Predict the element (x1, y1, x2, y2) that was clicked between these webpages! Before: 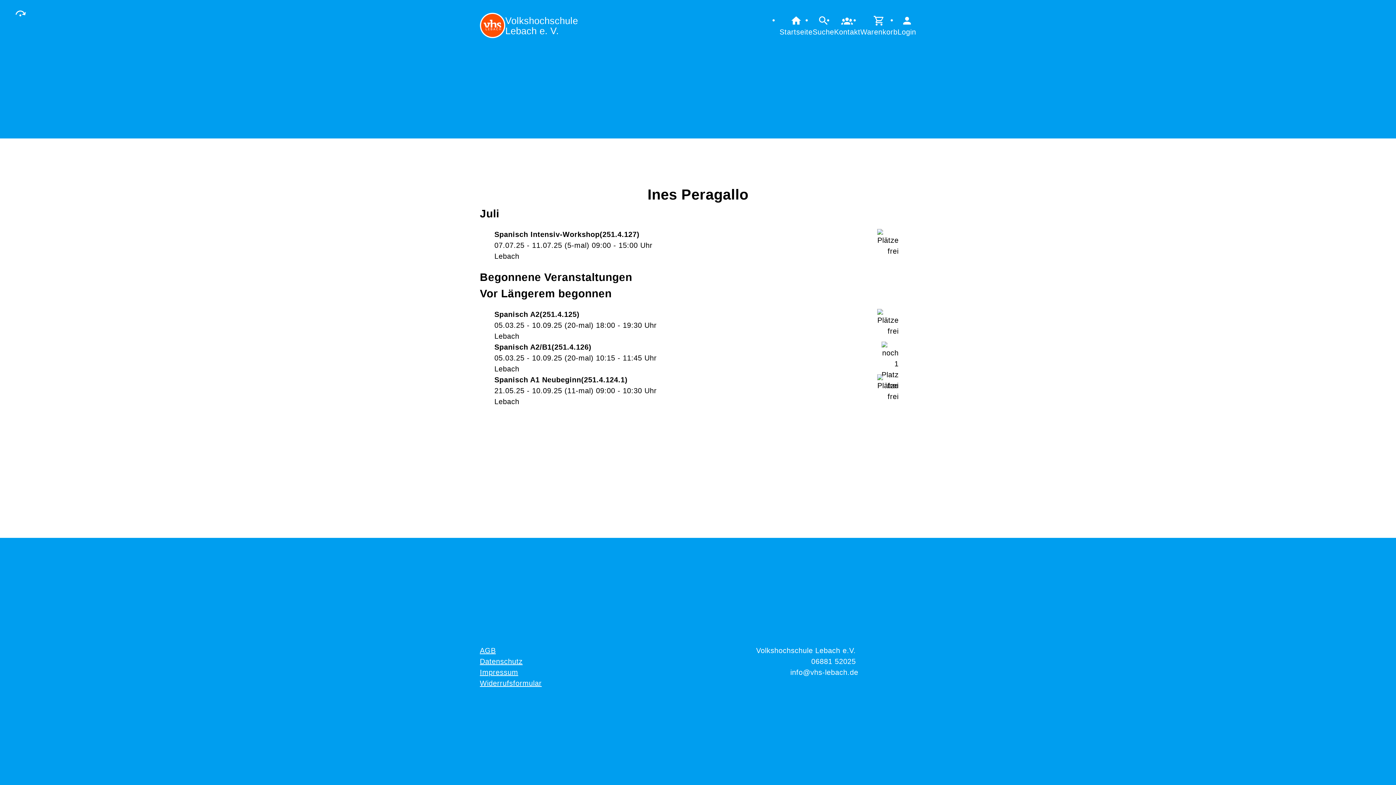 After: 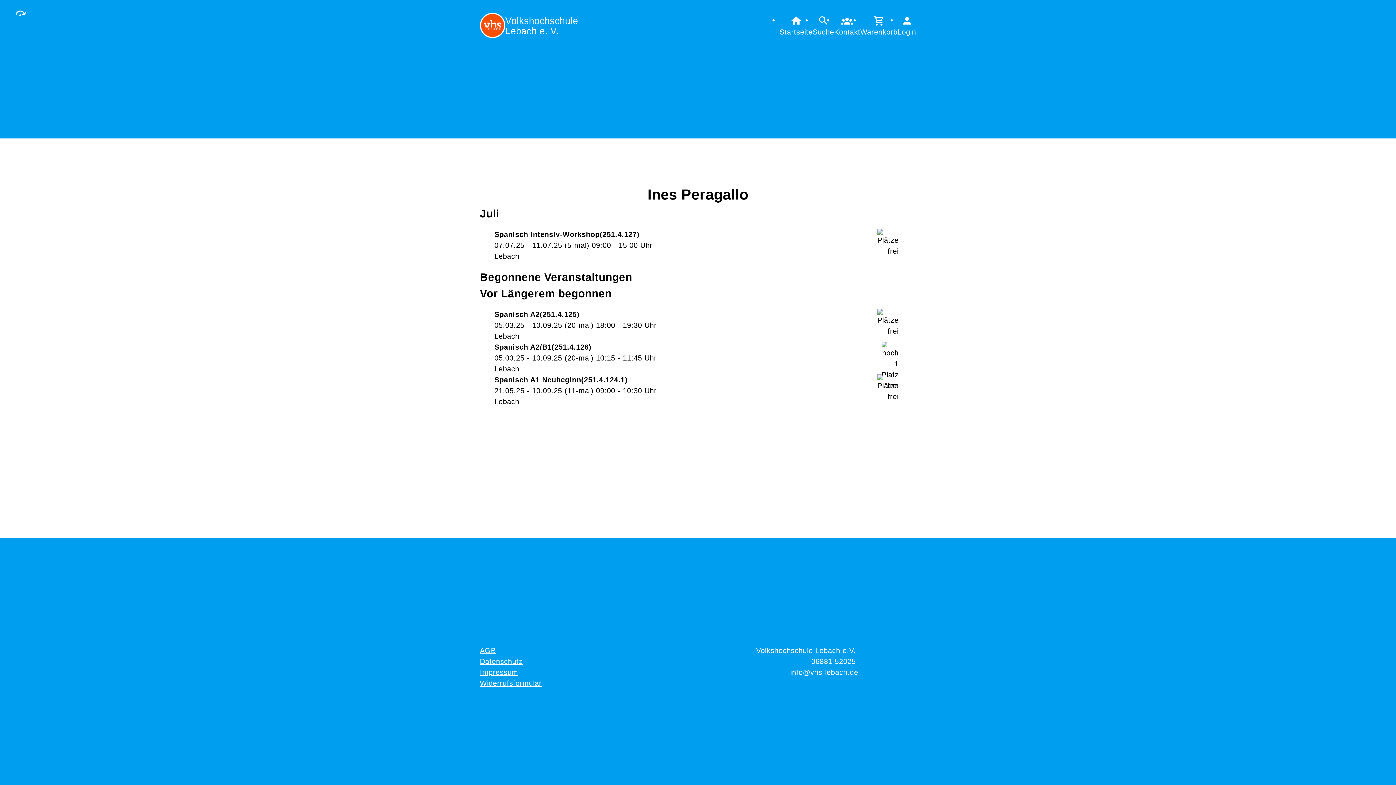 Action: bbox: (898, 374, 916, 391)